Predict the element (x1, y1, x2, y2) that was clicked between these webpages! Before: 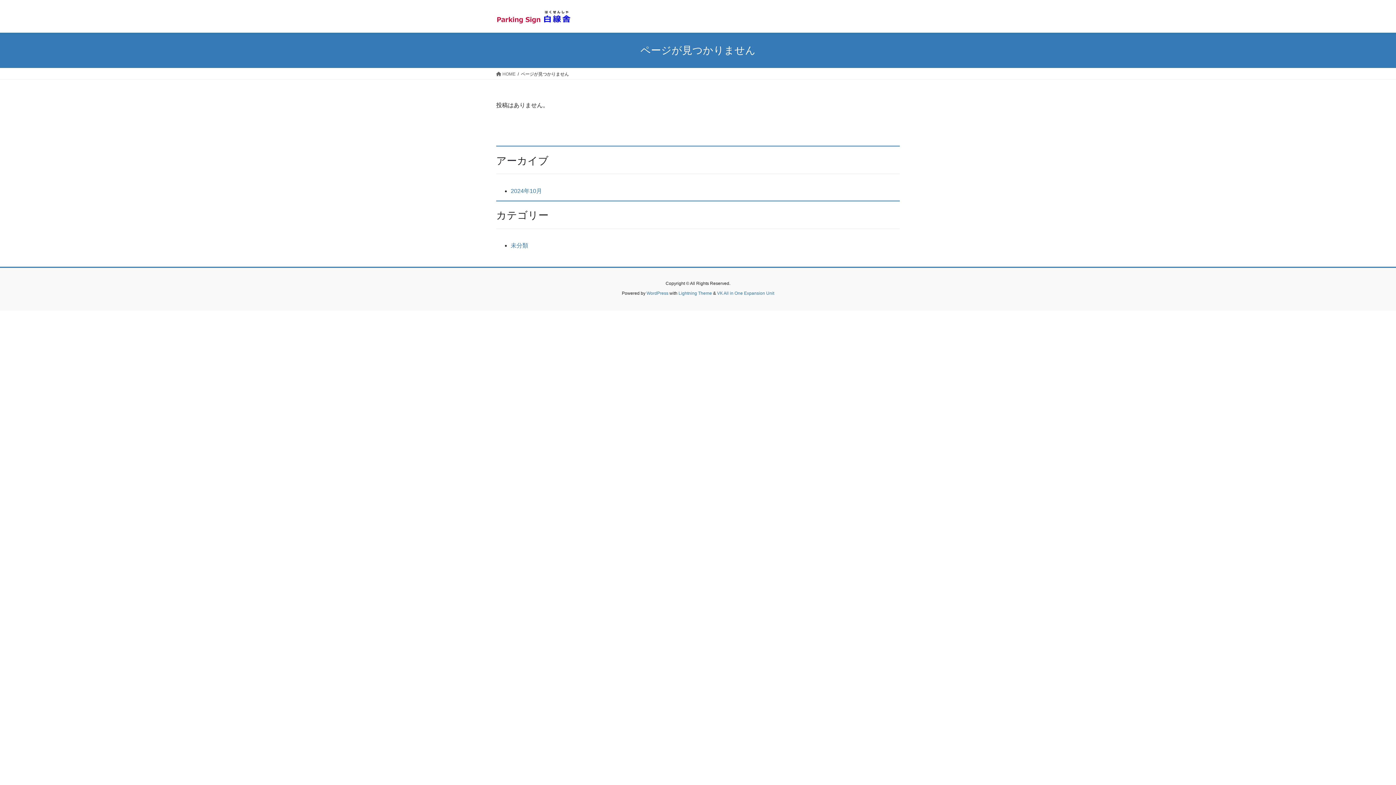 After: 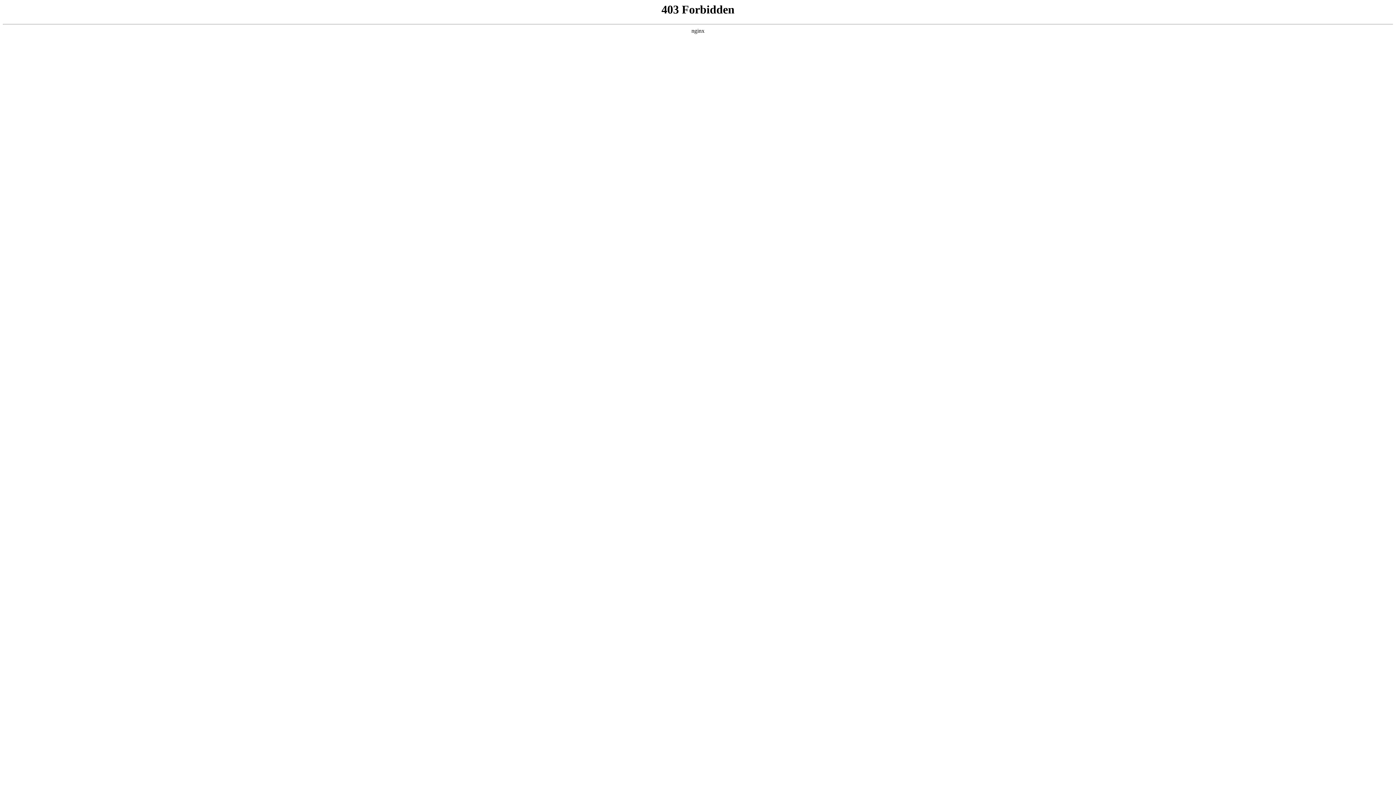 Action: bbox: (646, 290, 668, 295) label: WordPress